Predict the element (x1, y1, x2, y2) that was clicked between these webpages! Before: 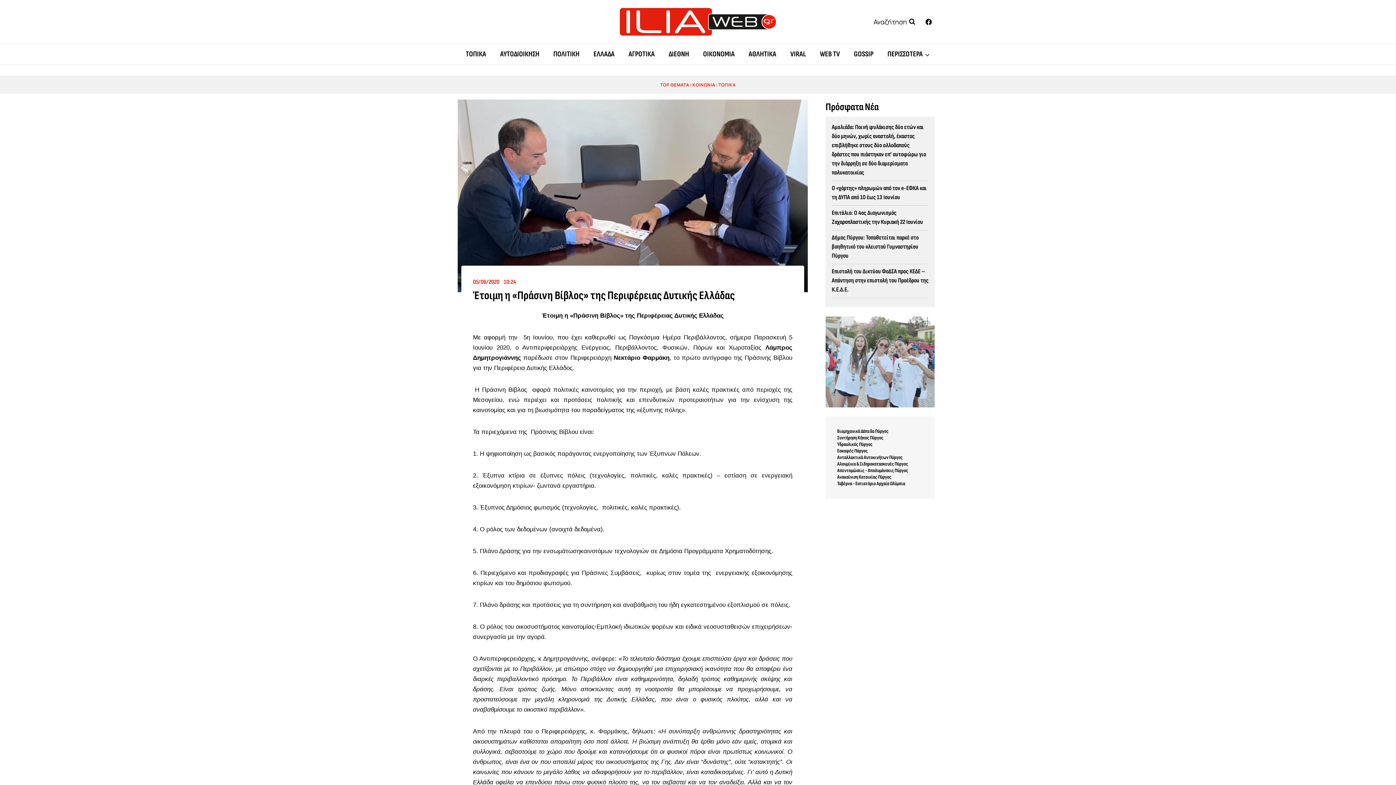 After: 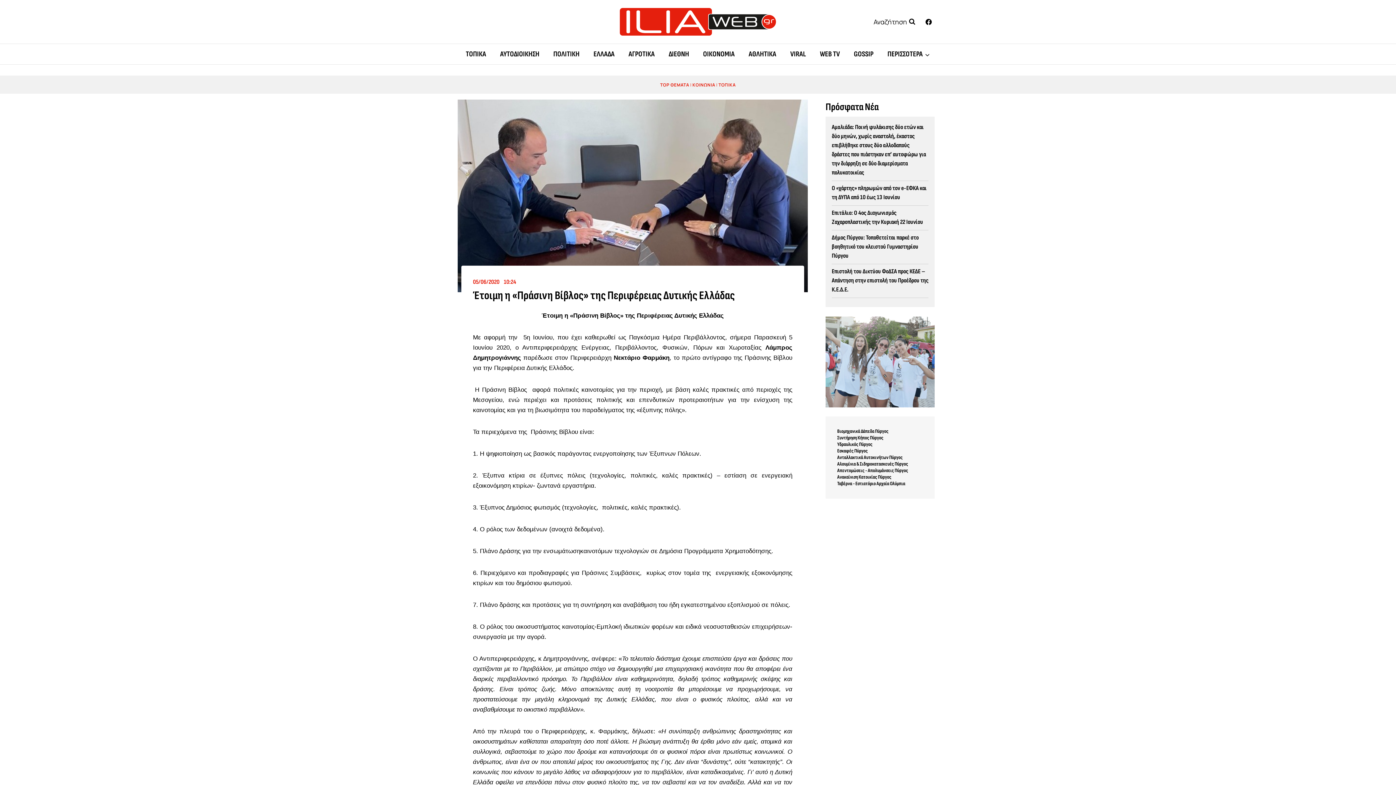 Action: label: Facebook bbox: (922, 15, 934, 28)